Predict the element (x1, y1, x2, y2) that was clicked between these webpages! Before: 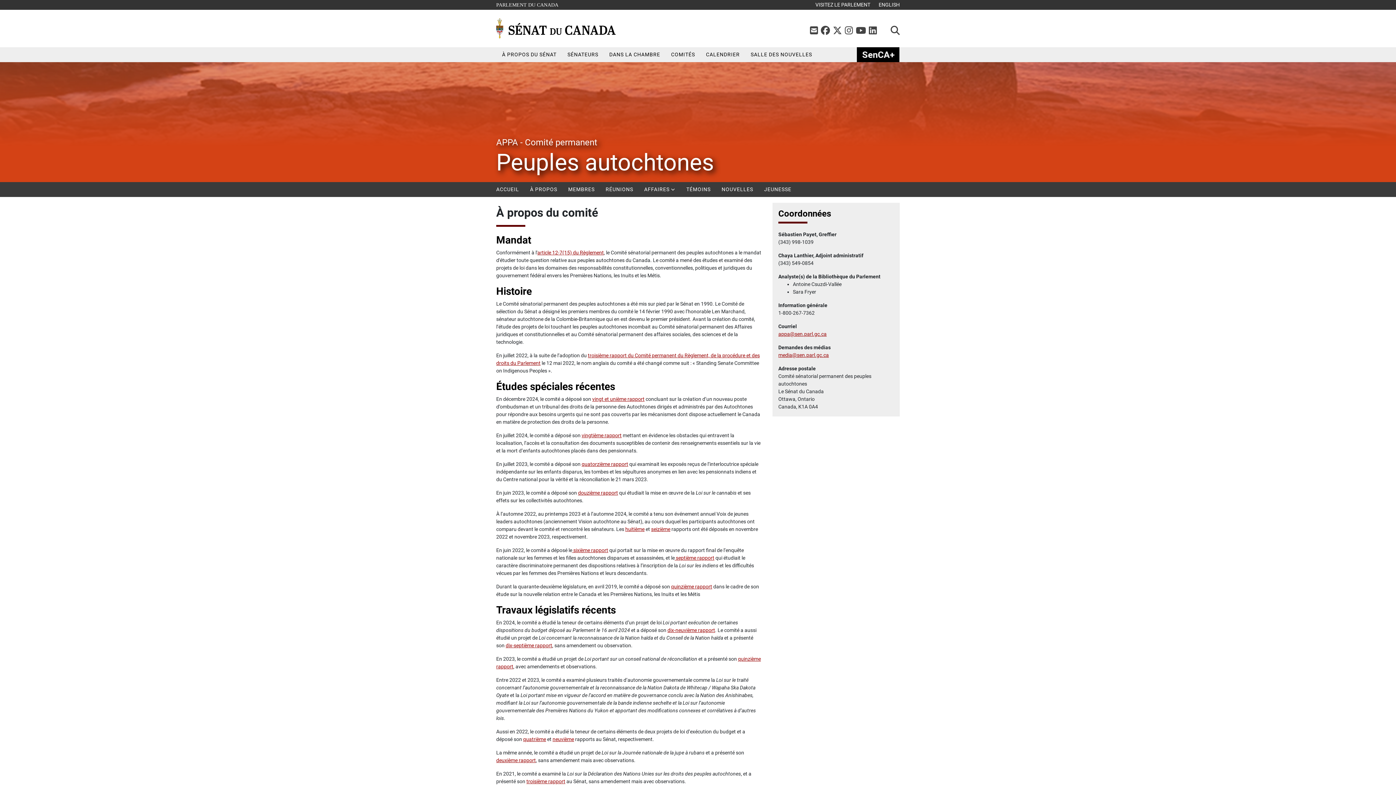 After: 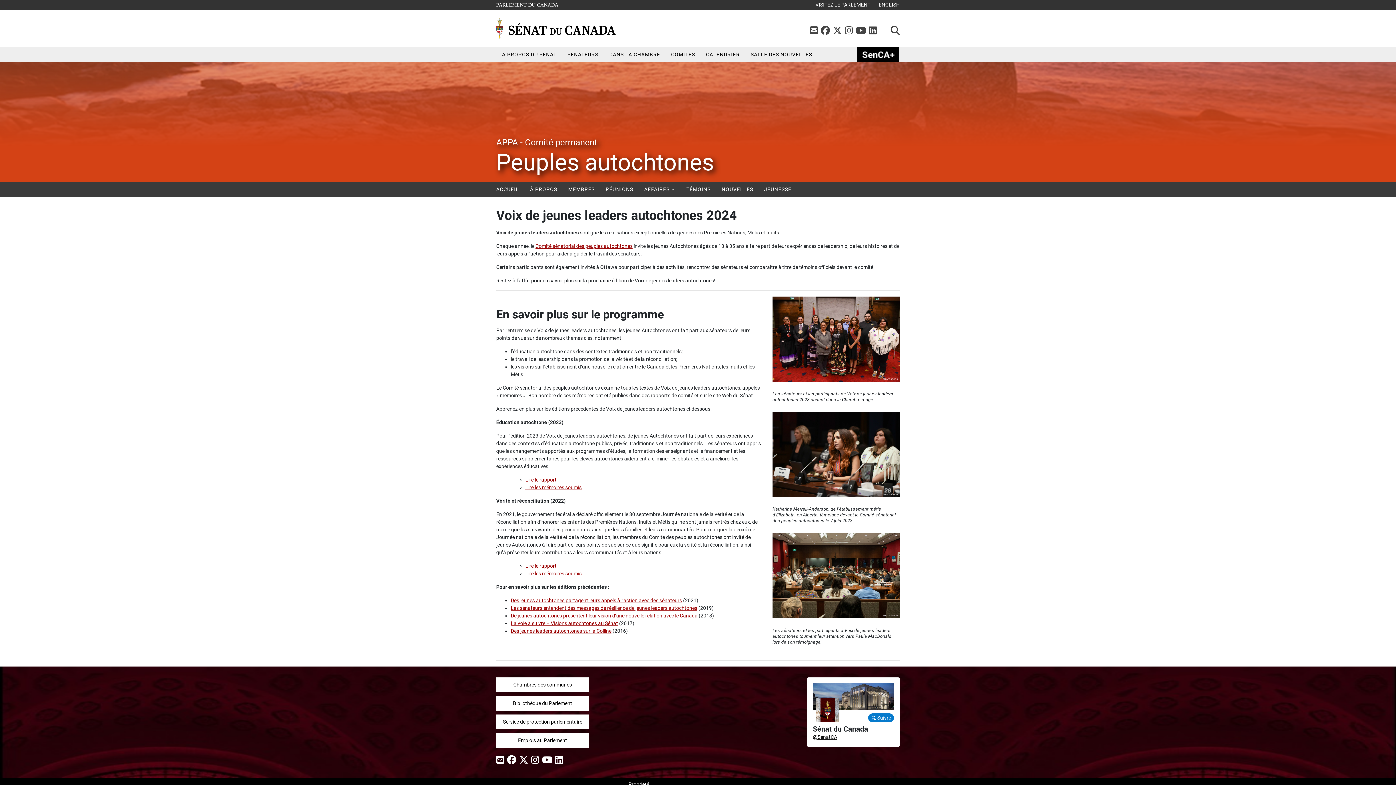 Action: label: JEUNESSE bbox: (758, 182, 797, 197)